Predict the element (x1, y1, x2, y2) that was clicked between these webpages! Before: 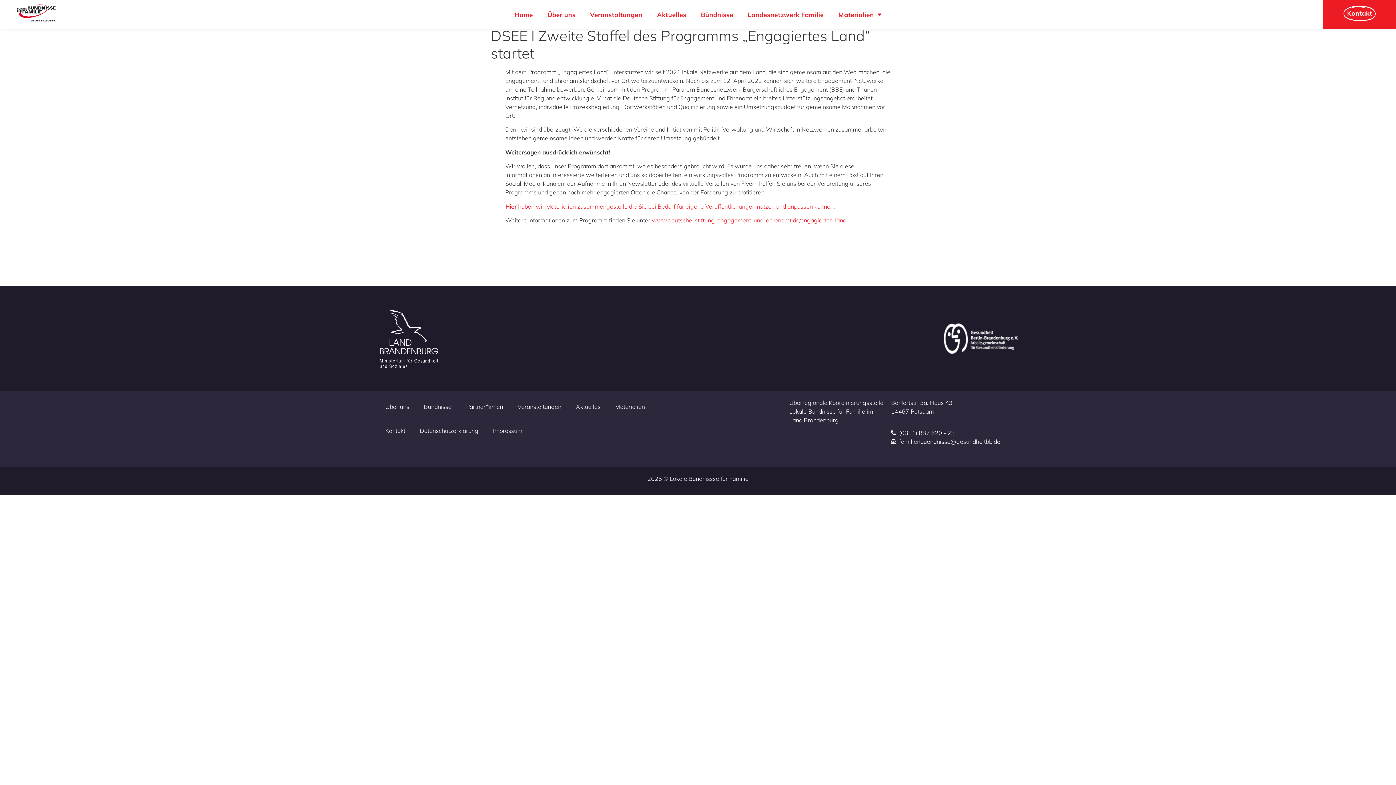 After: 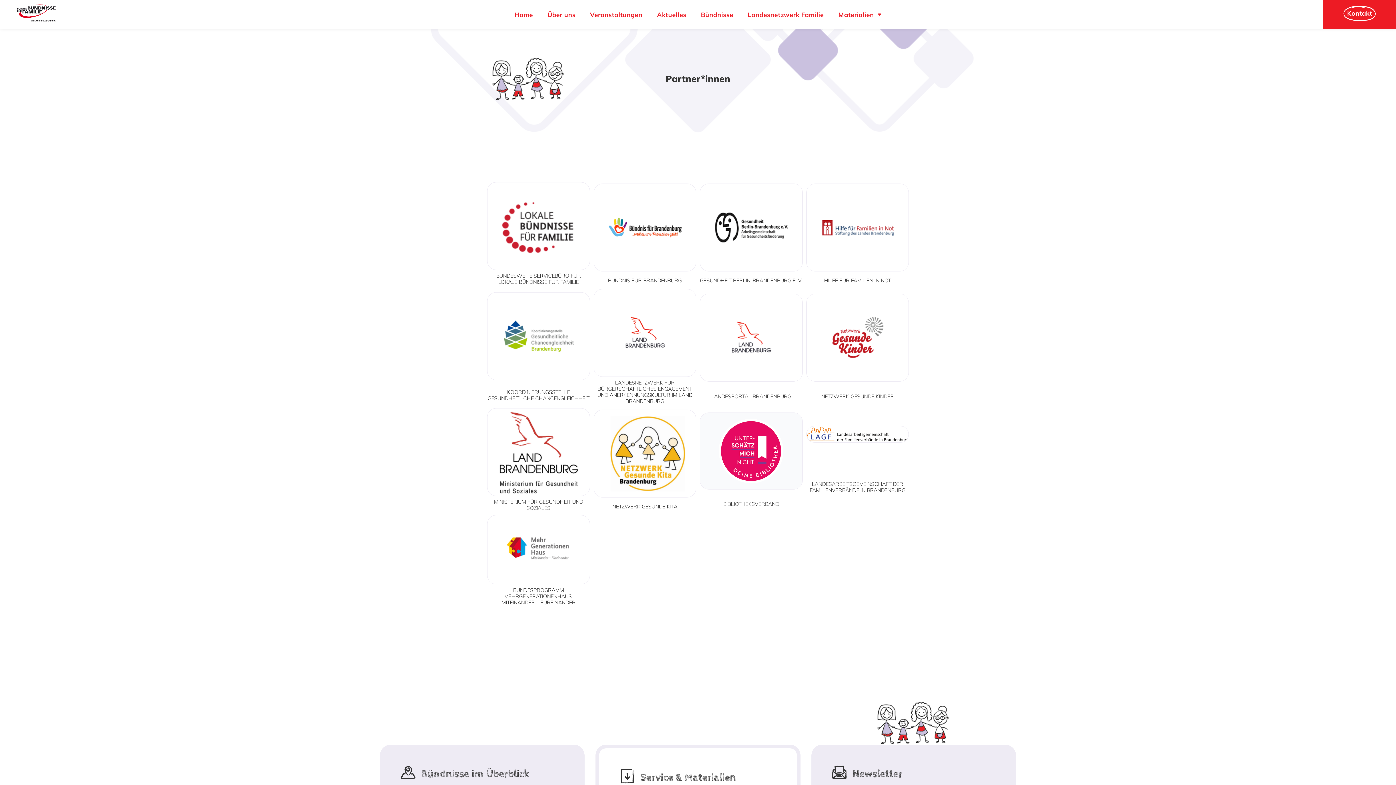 Action: label: Partner*innen bbox: (458, 398, 510, 415)